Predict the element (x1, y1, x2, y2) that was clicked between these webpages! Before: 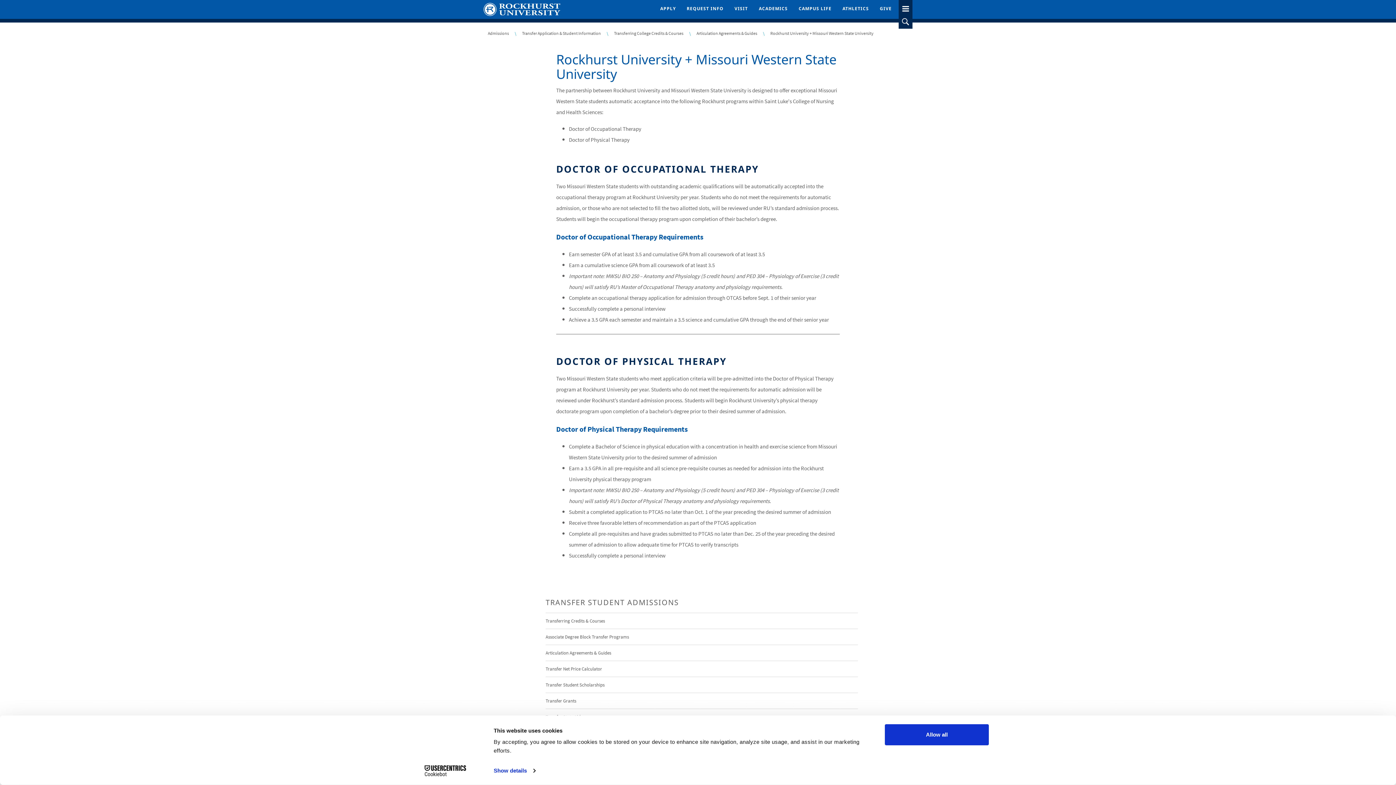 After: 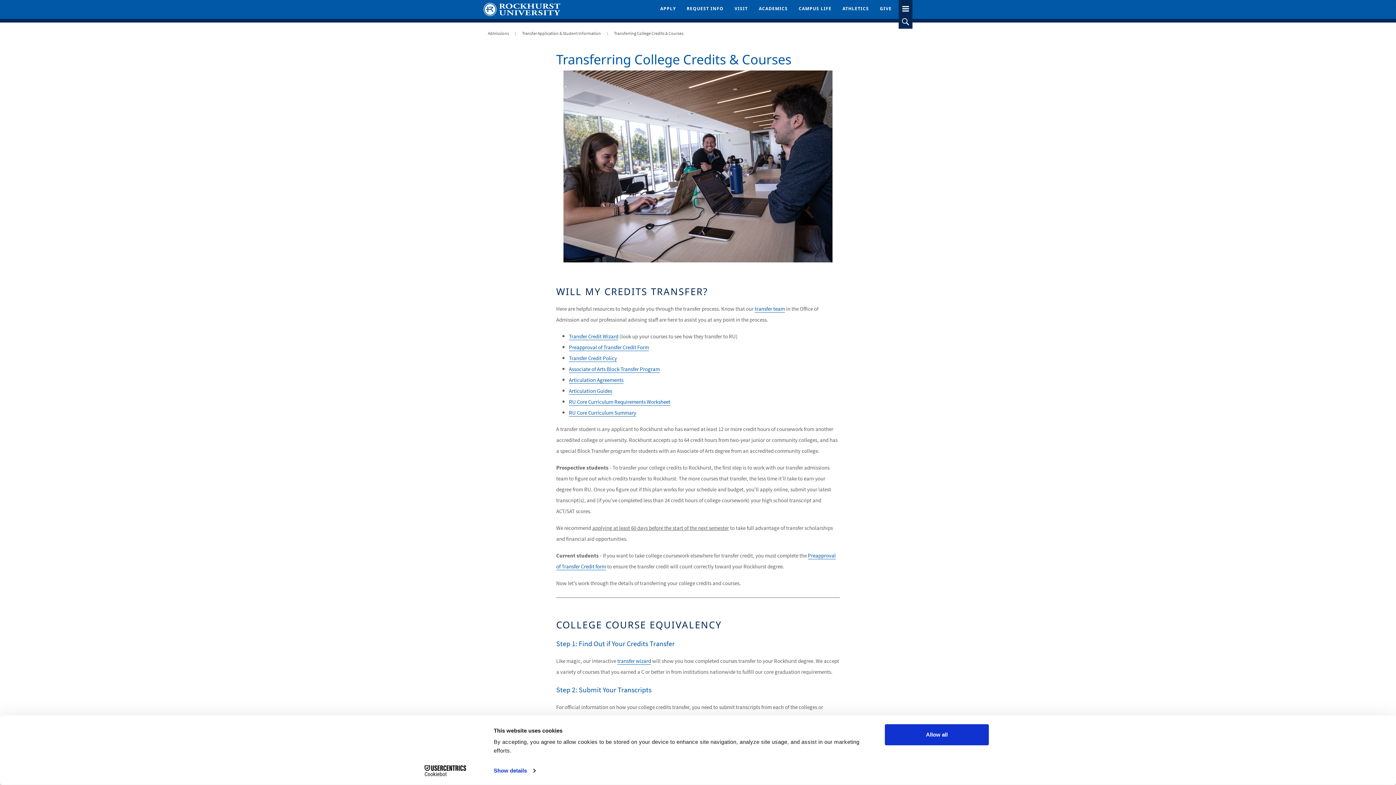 Action: label: Transferring Credits & Courses bbox: (545, 613, 858, 629)